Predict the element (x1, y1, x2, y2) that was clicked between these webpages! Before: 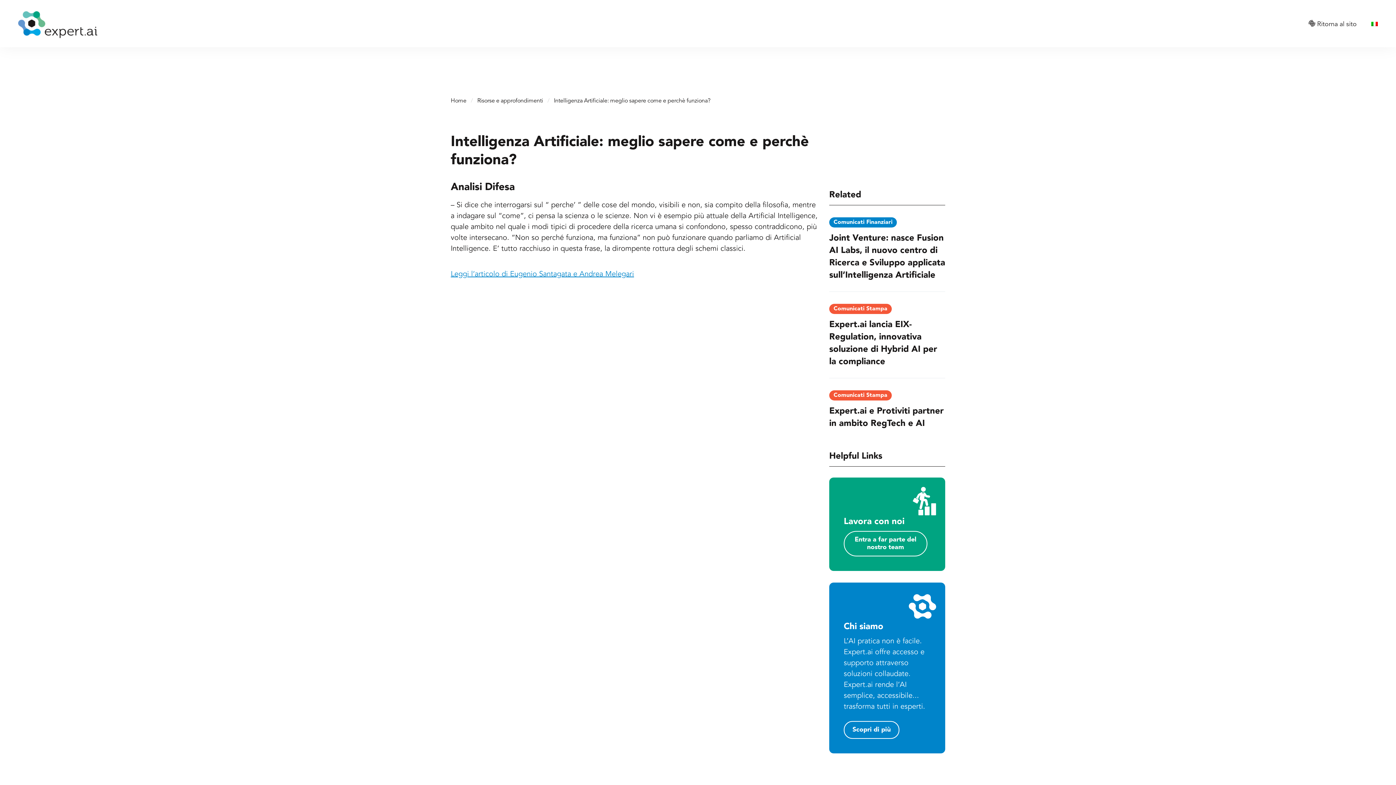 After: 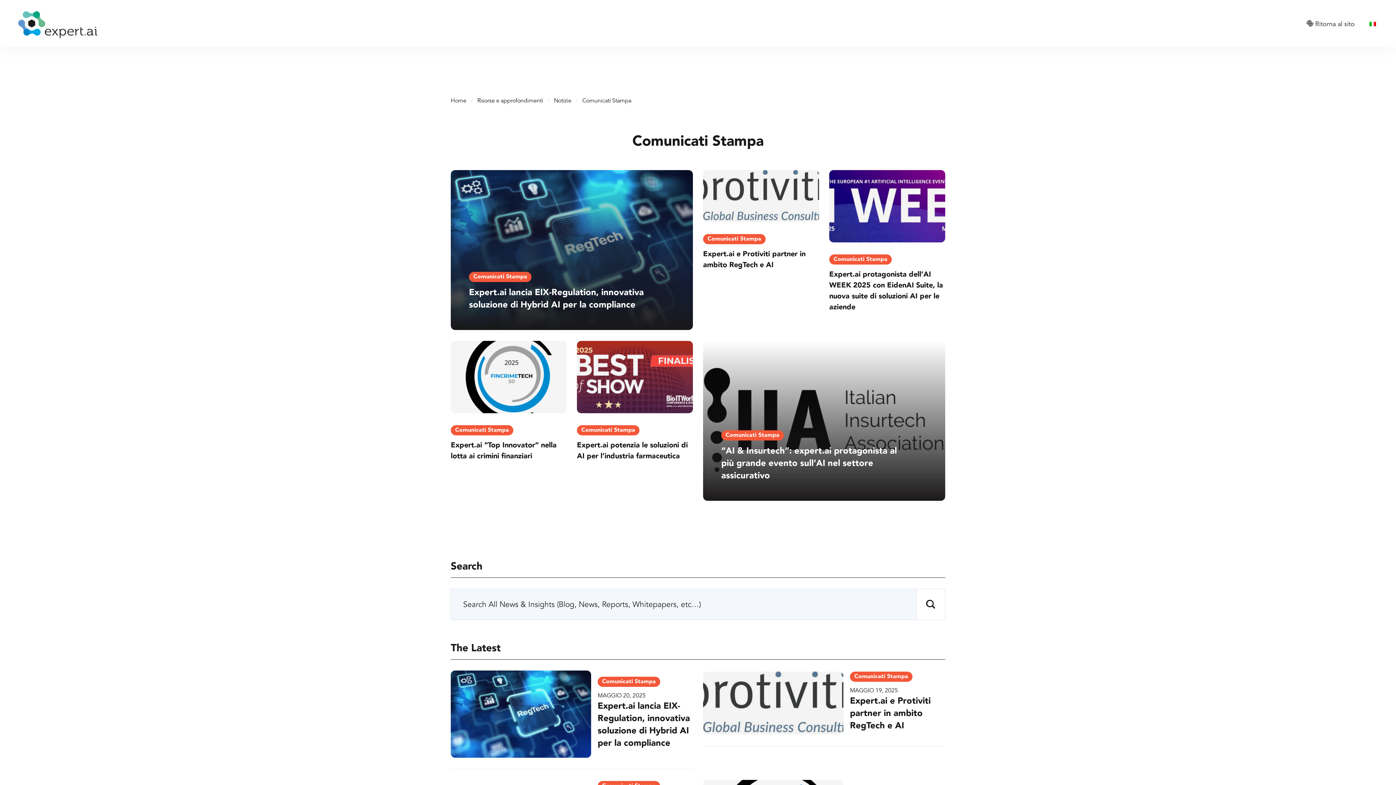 Action: bbox: (829, 304, 892, 314) label: Comunicati Stampa